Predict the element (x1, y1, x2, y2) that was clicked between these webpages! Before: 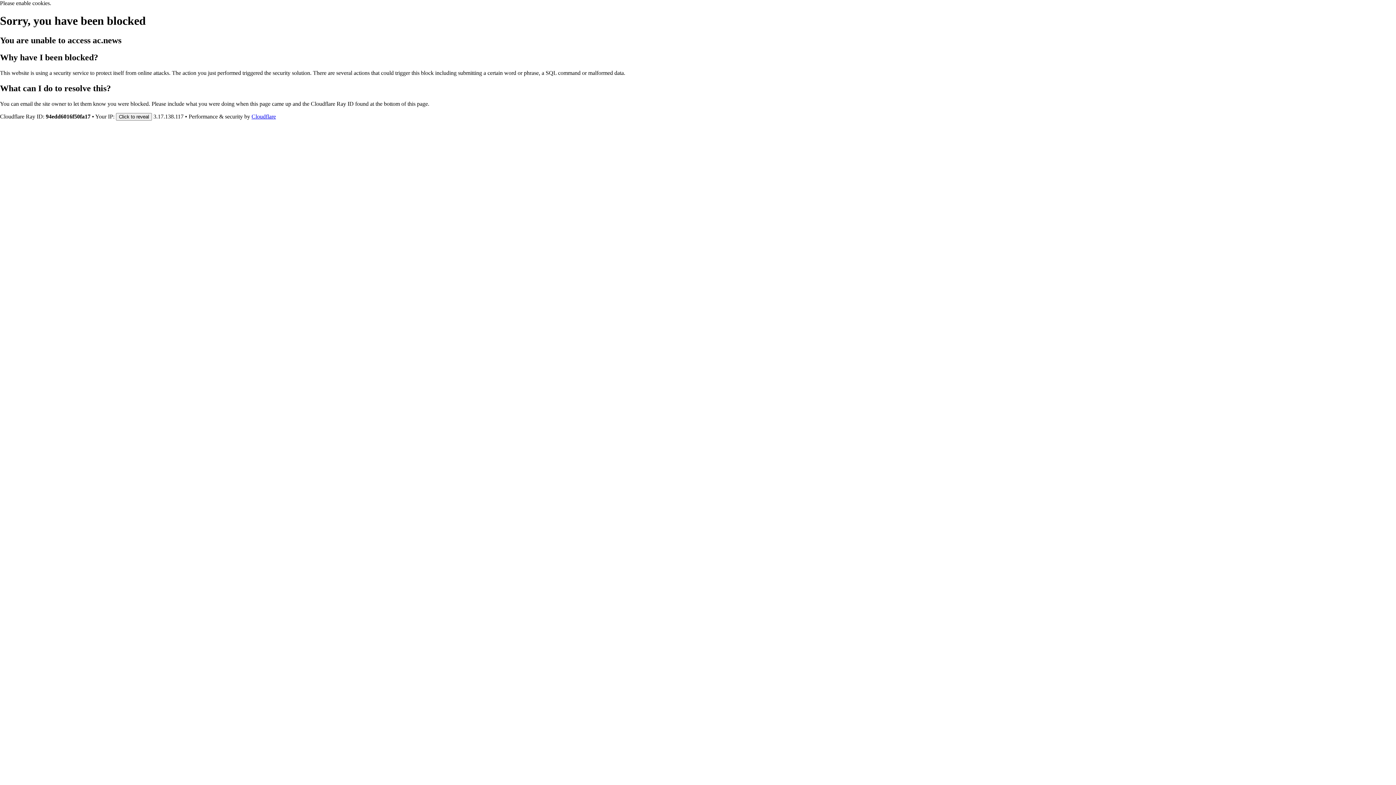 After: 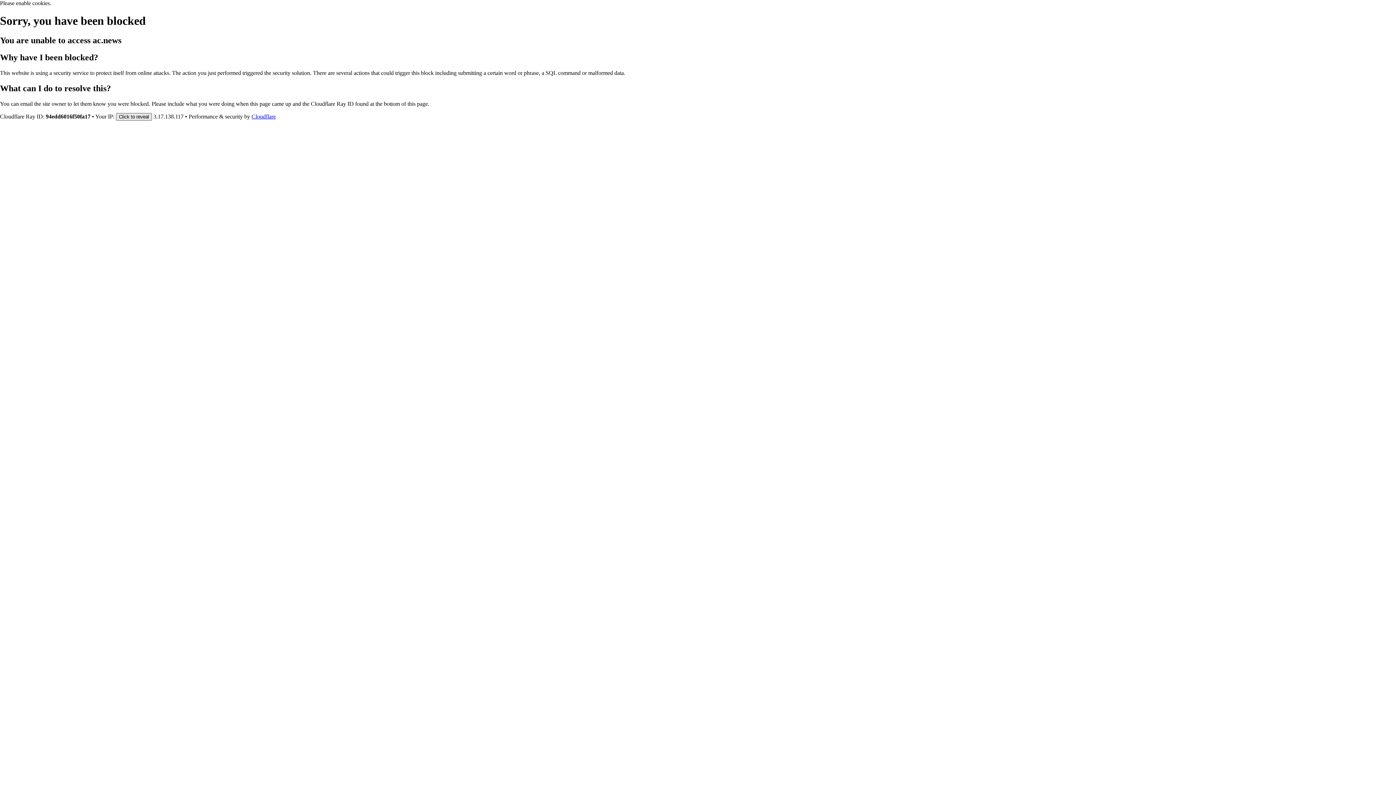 Action: bbox: (116, 112, 152, 120) label: Click to reveal